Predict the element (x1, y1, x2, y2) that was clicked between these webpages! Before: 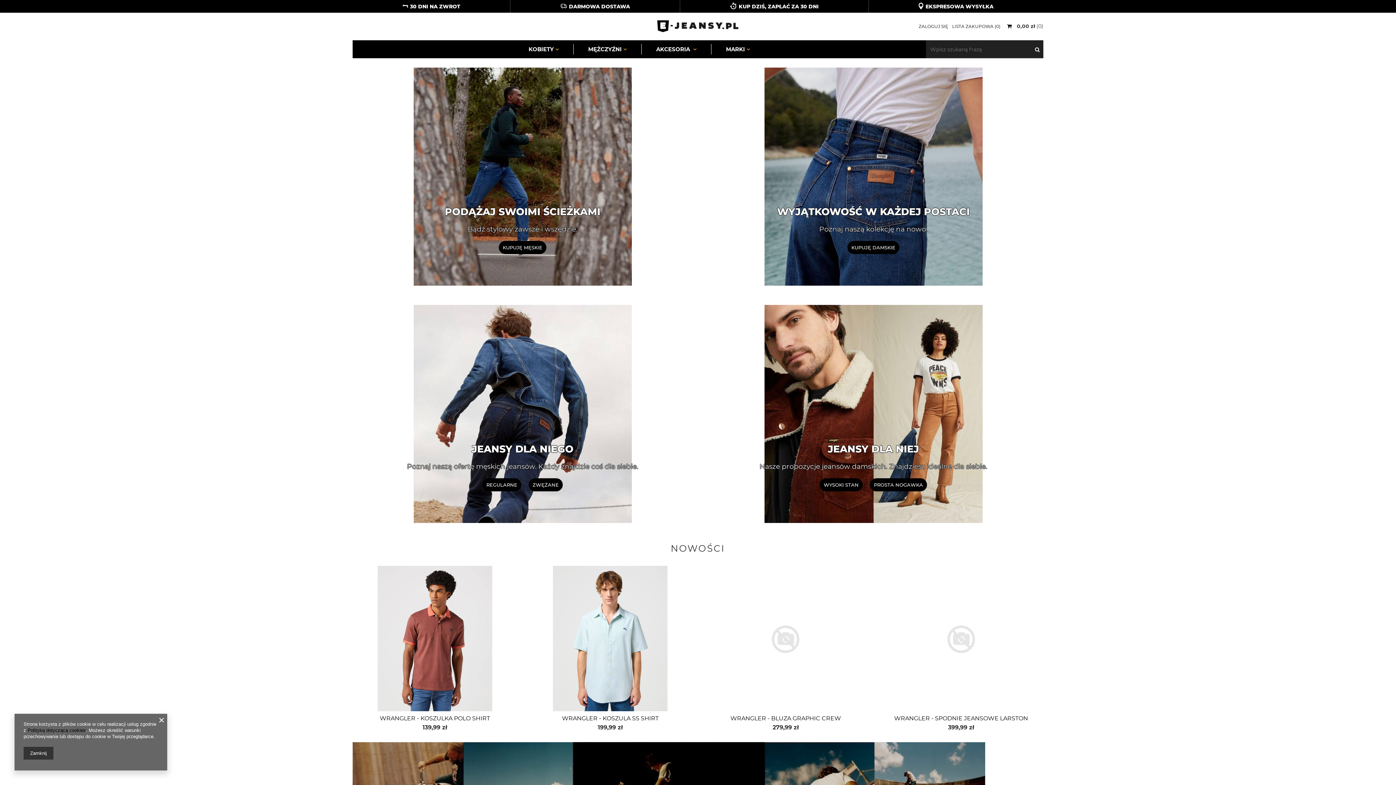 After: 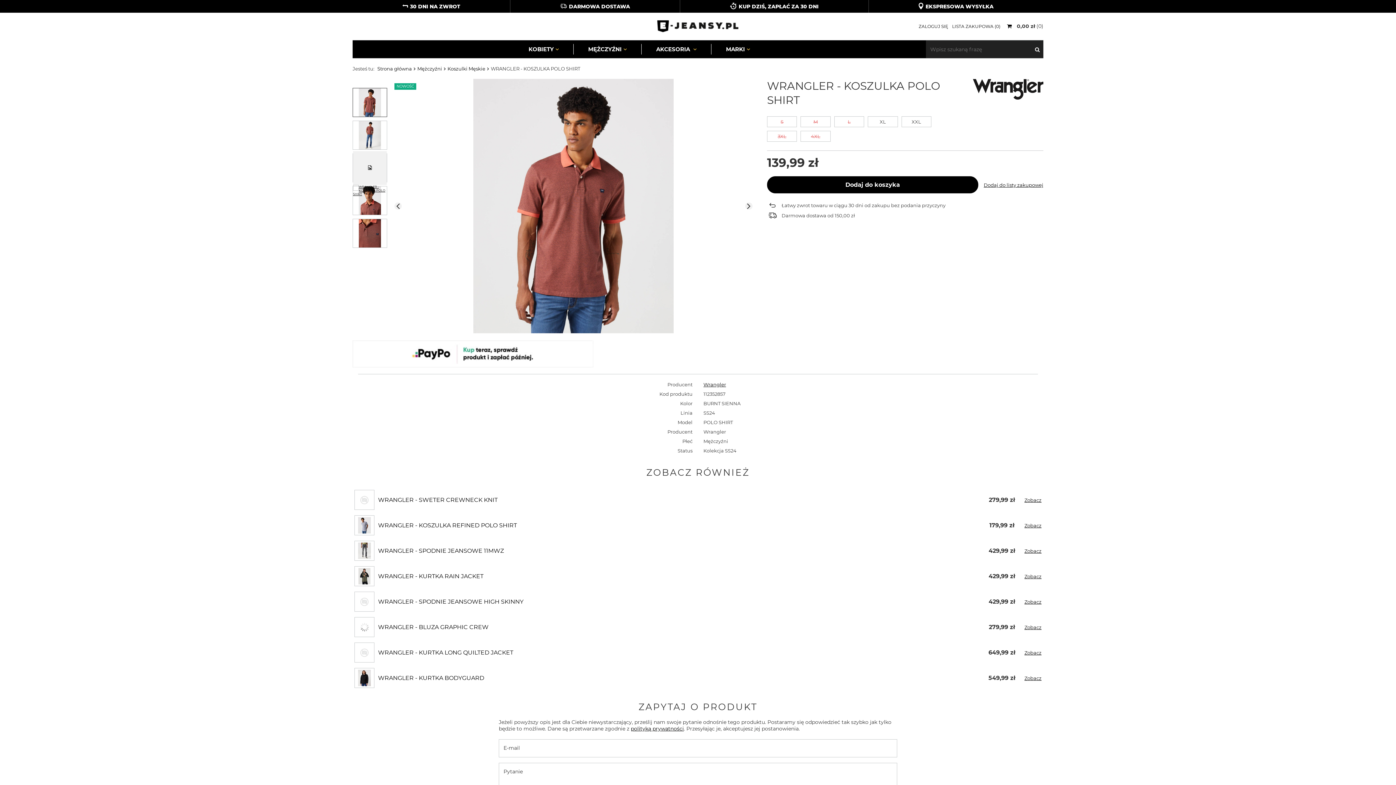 Action: label: WRANGLER - KOSZULKA POLO SHIRT bbox: (349, 715, 520, 722)